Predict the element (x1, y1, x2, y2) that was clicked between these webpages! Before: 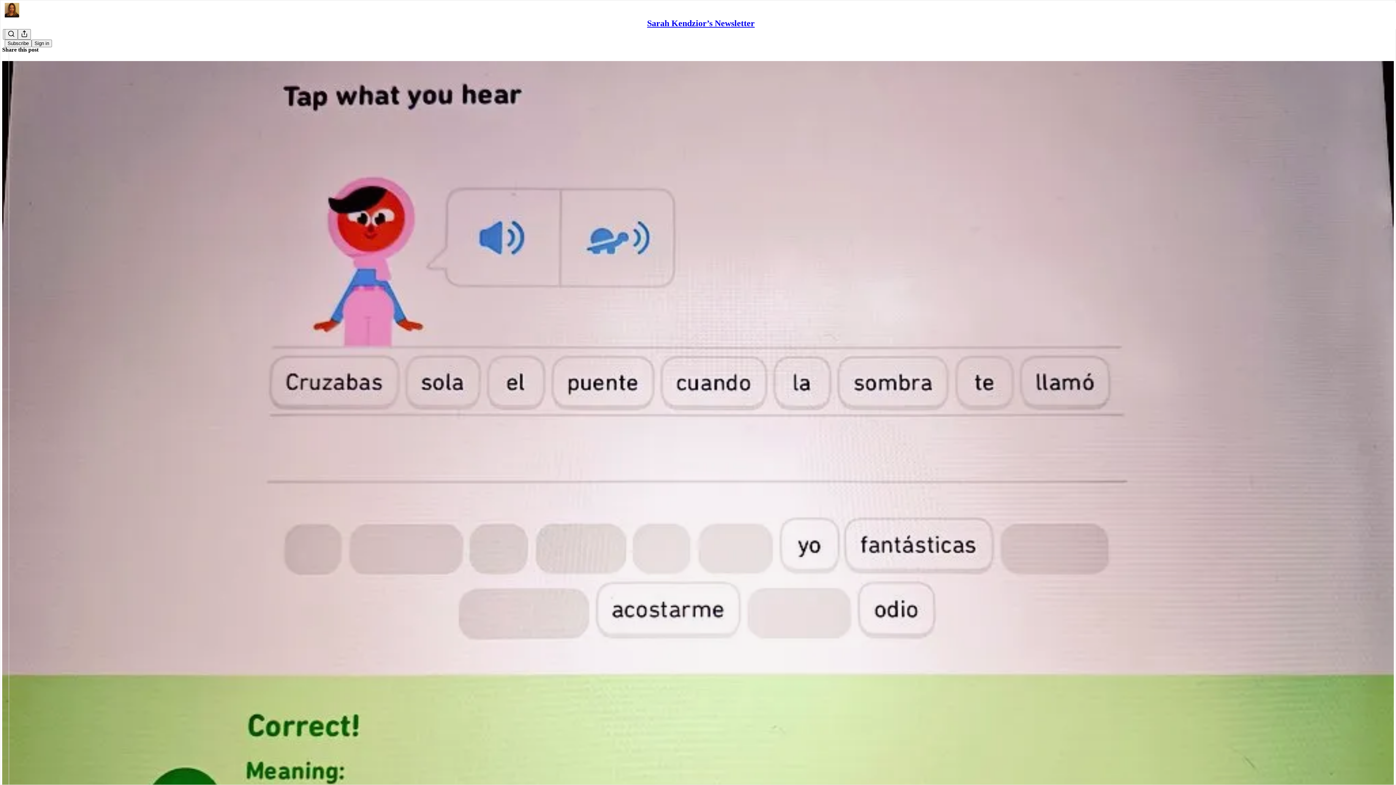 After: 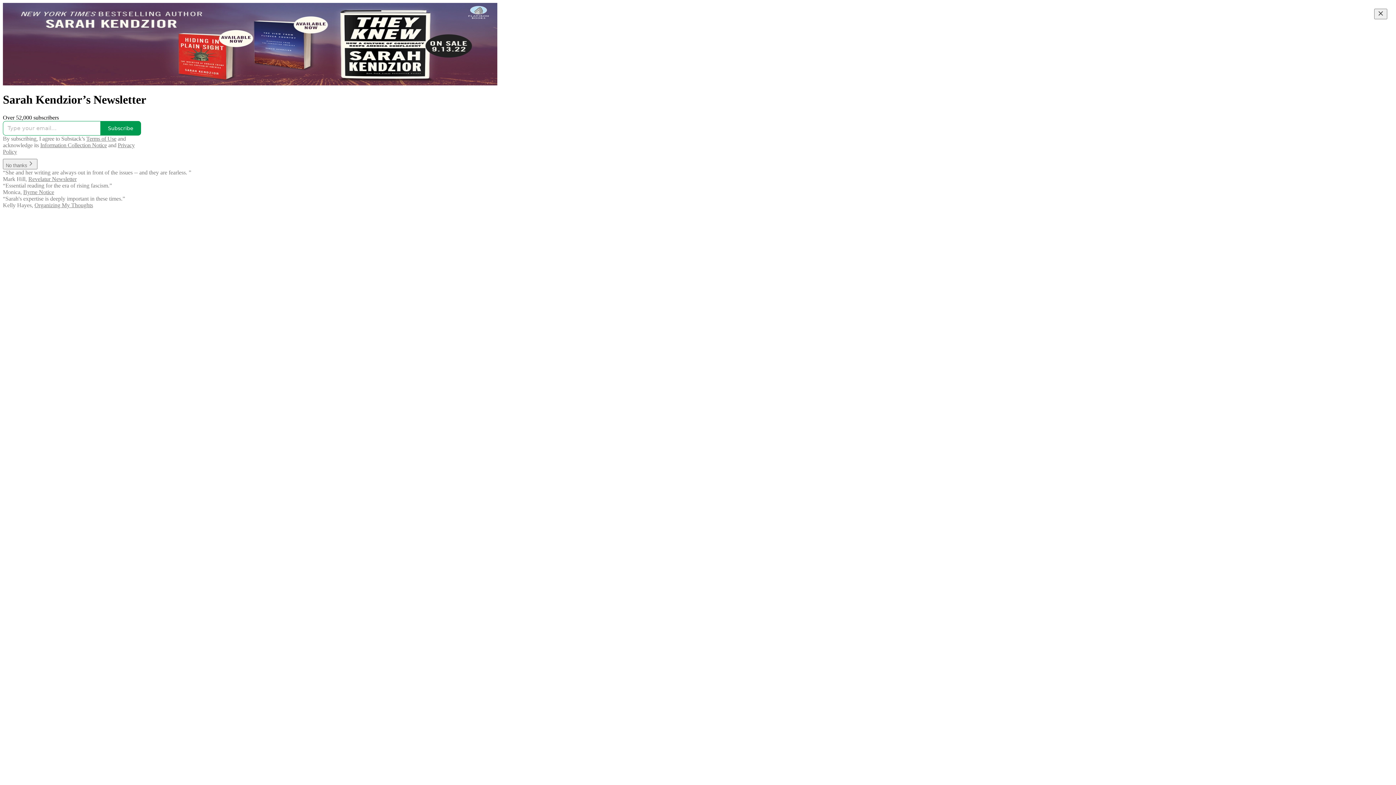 Action: label: Sarah Kendzior’s Newsletter bbox: (647, 18, 754, 28)